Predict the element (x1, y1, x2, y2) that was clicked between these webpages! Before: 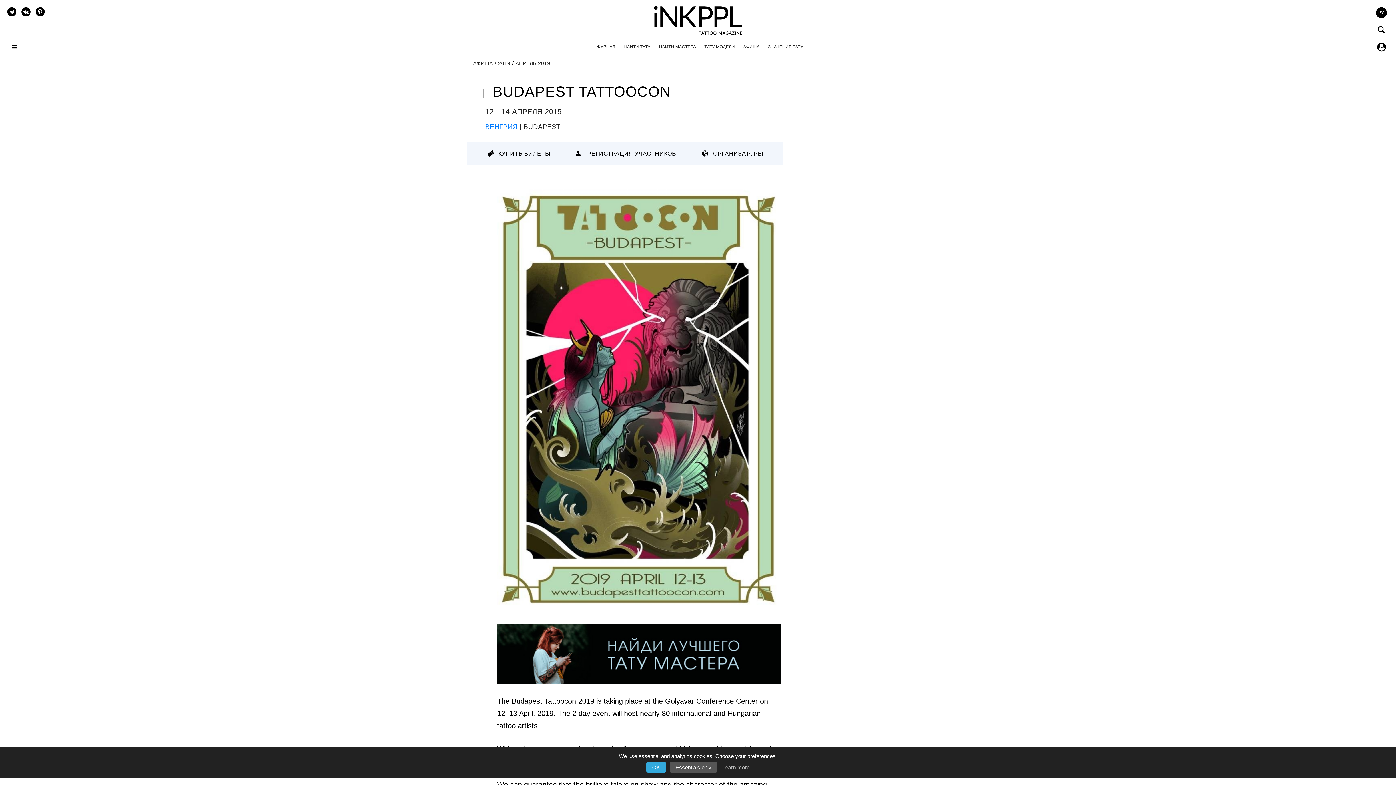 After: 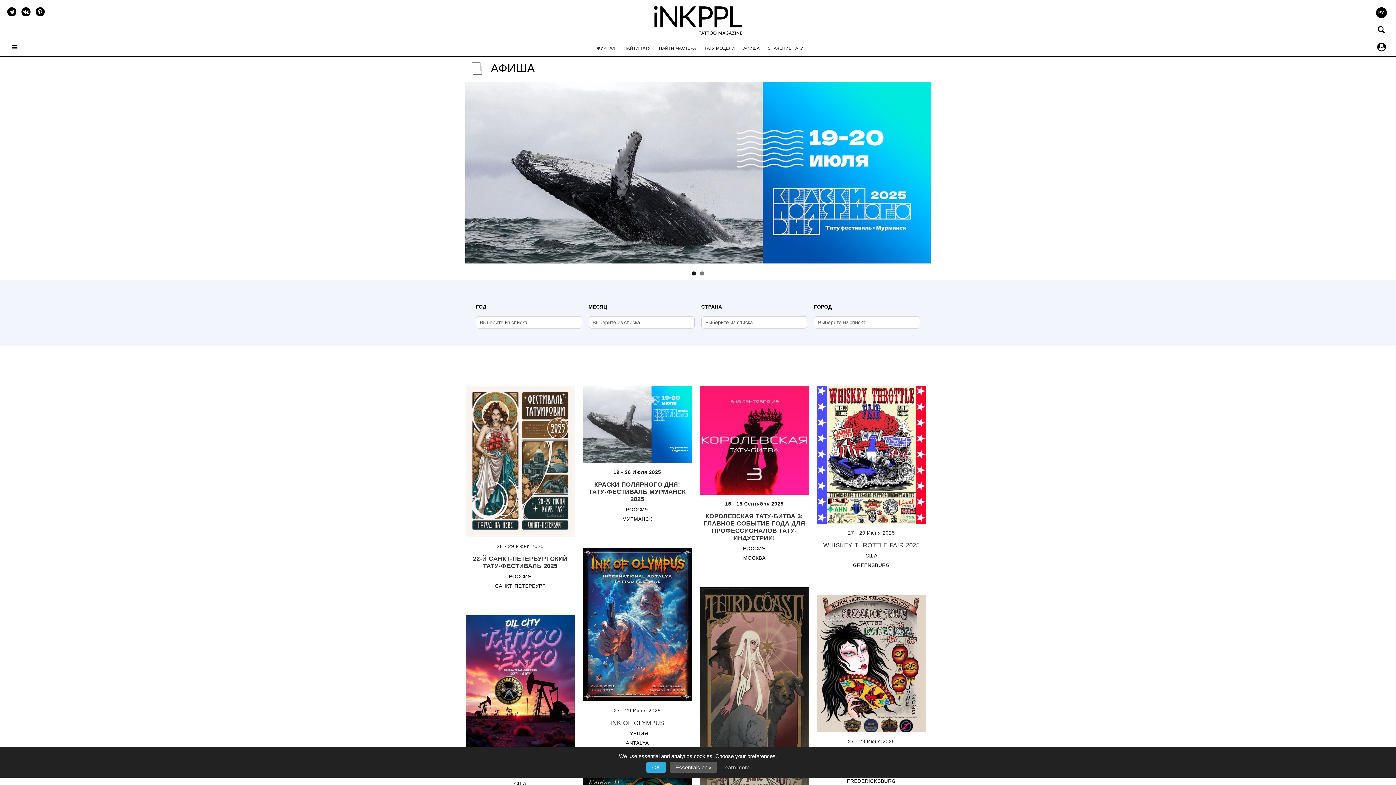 Action: label: АФИША bbox: (473, 60, 492, 66)